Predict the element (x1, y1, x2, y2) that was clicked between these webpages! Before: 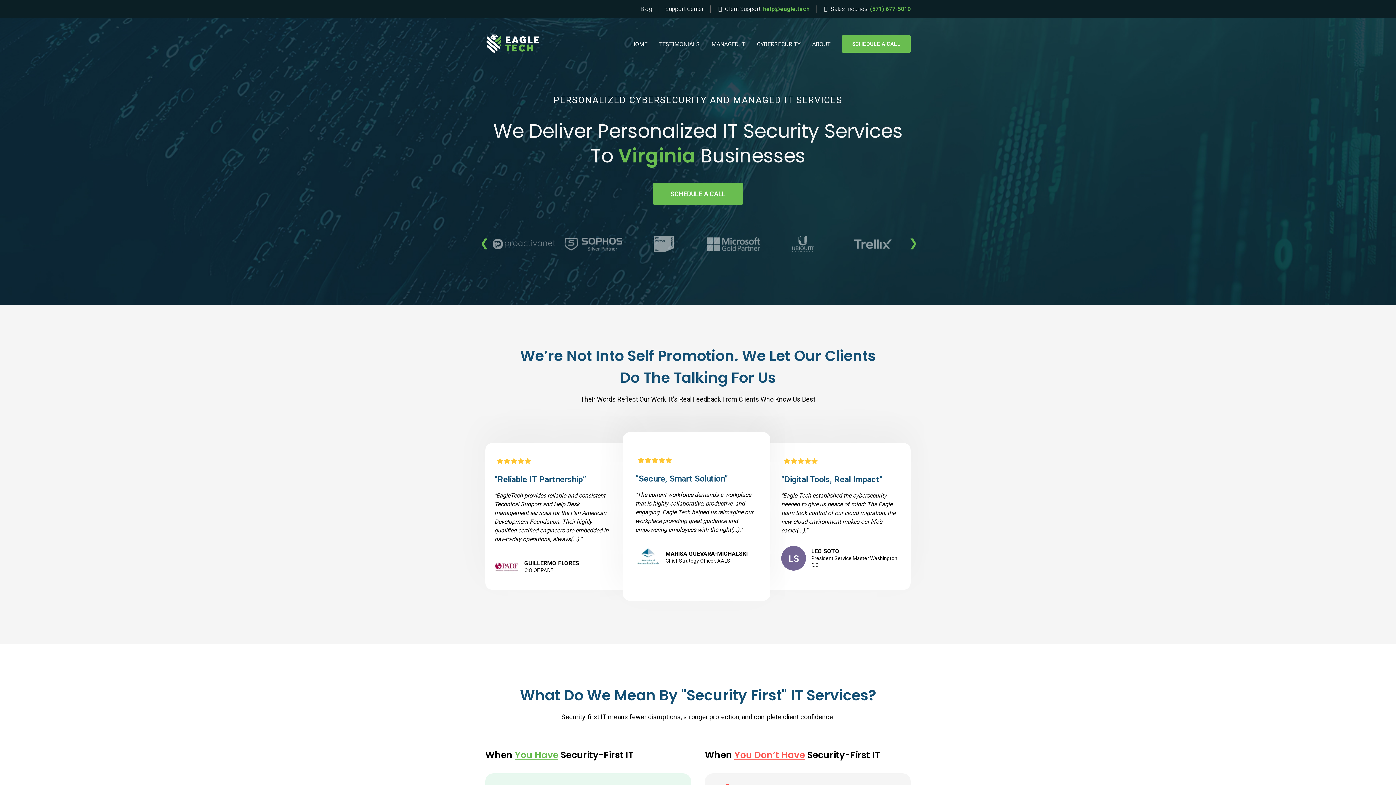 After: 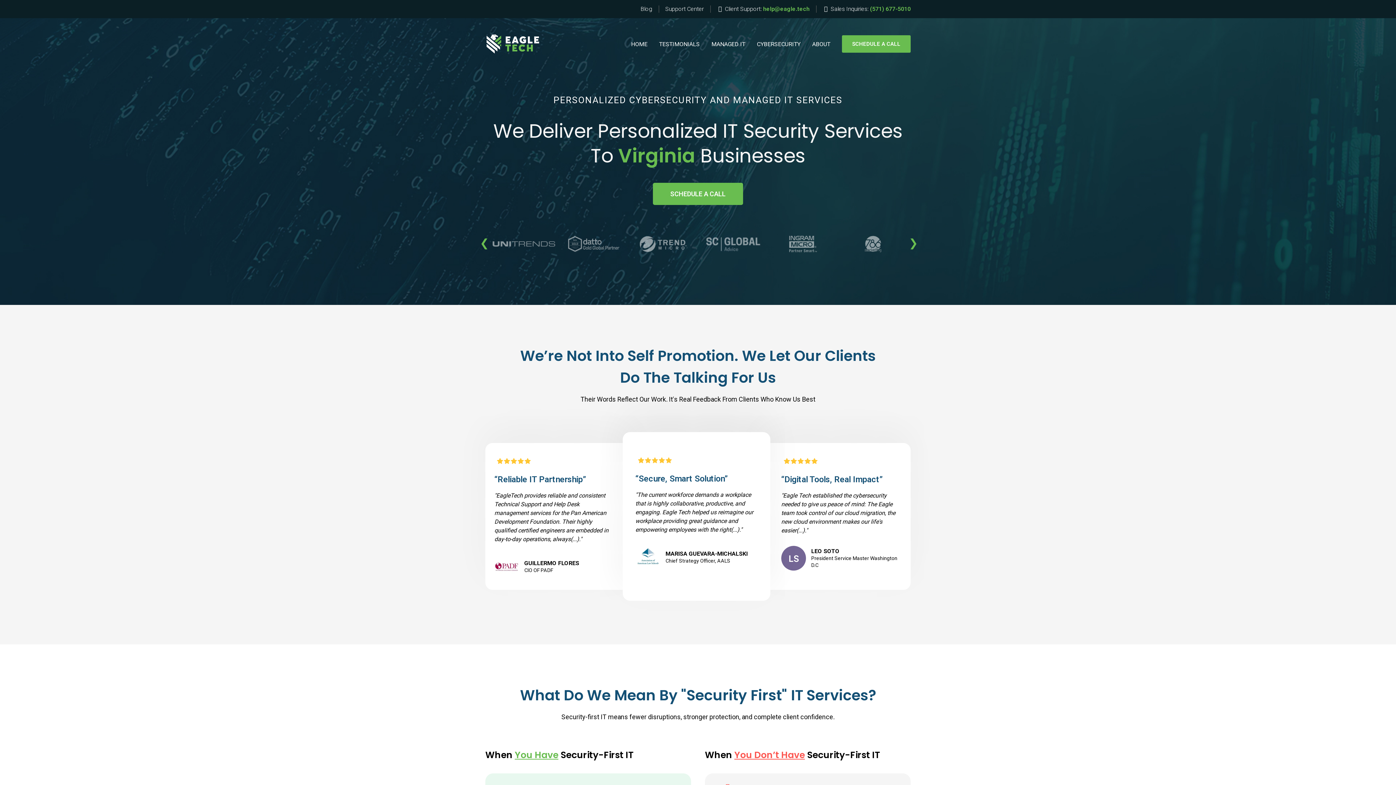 Action: bbox: (763, 5, 809, 12) label: help@eagle.tech